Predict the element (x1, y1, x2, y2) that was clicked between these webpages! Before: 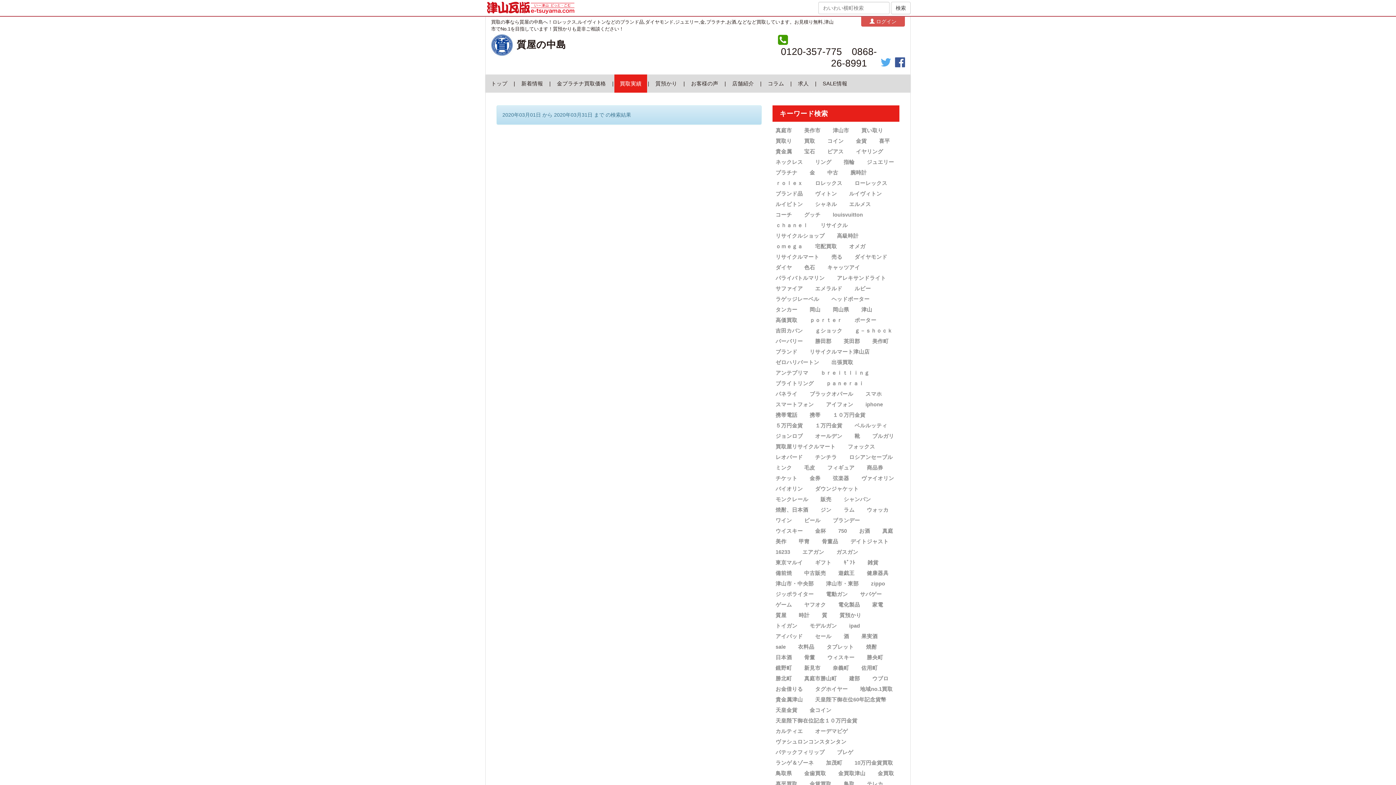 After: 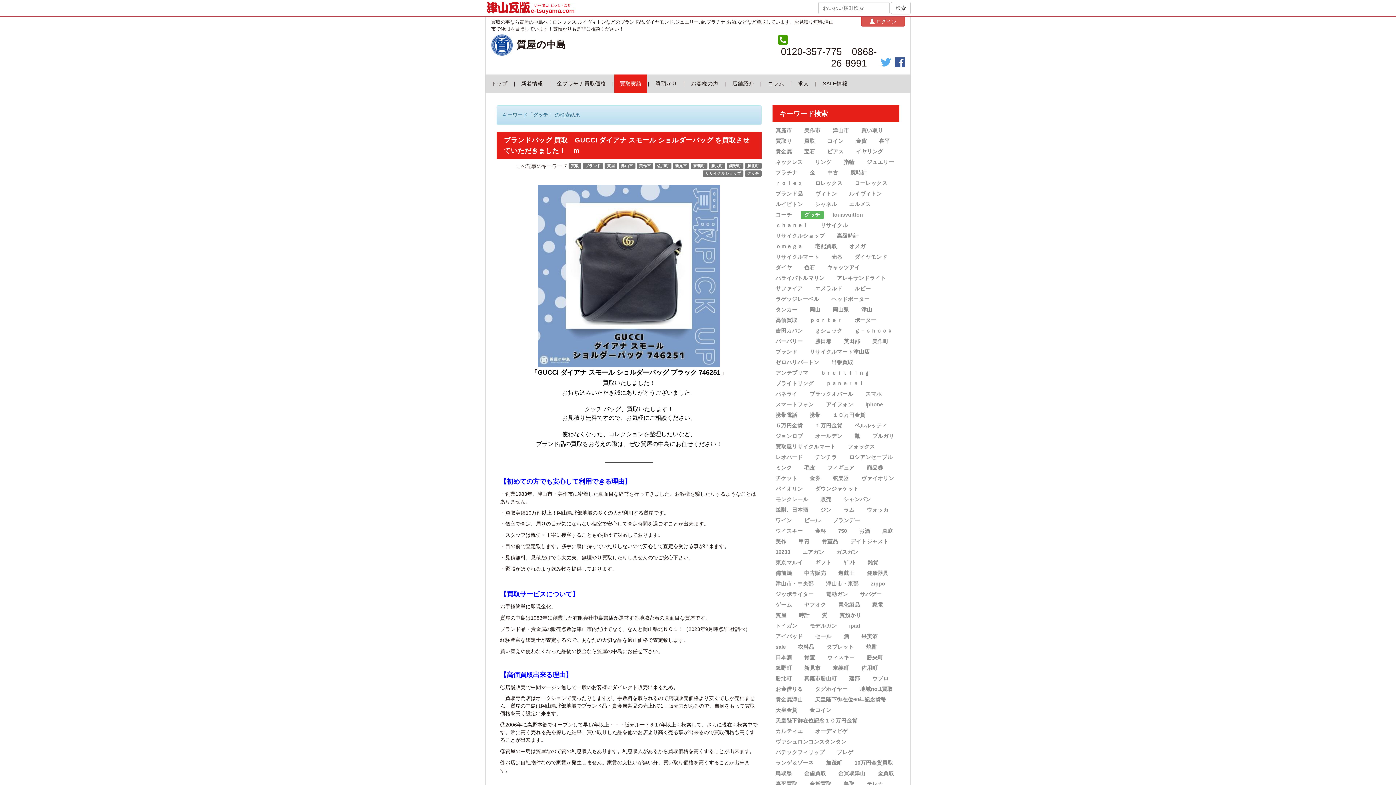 Action: bbox: (801, 210, 823, 219) label: グッチ